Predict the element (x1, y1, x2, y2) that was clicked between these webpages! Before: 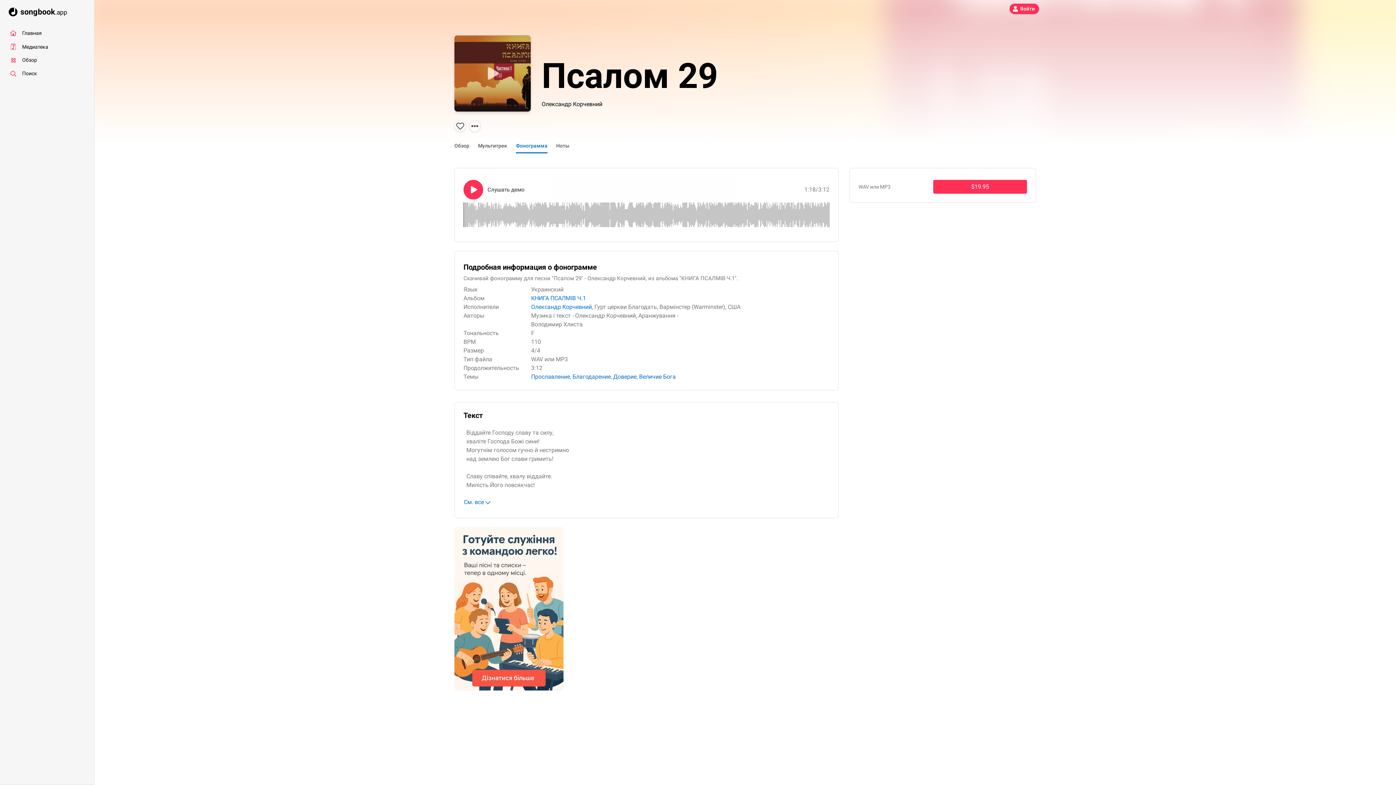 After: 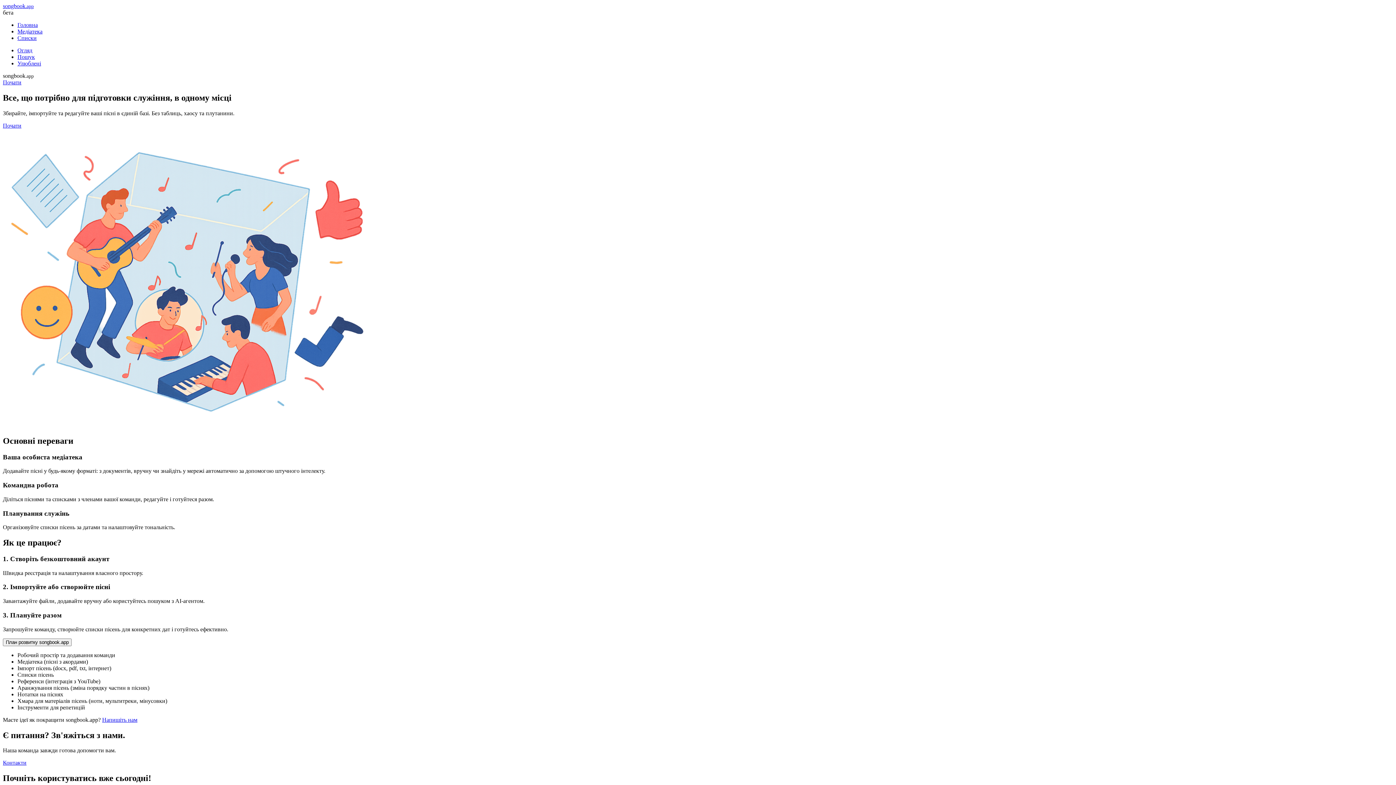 Action: bbox: (3, 26, 90, 40) label: Главная